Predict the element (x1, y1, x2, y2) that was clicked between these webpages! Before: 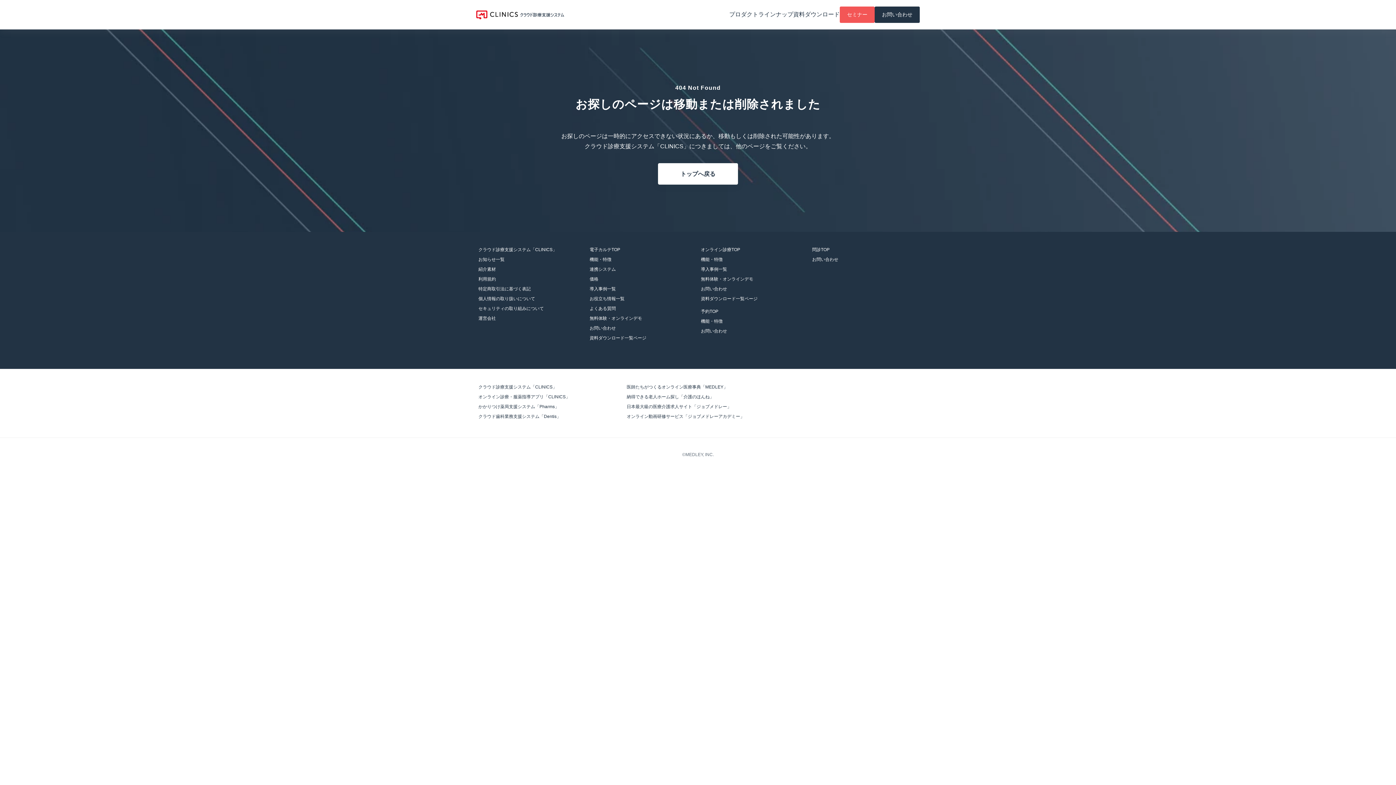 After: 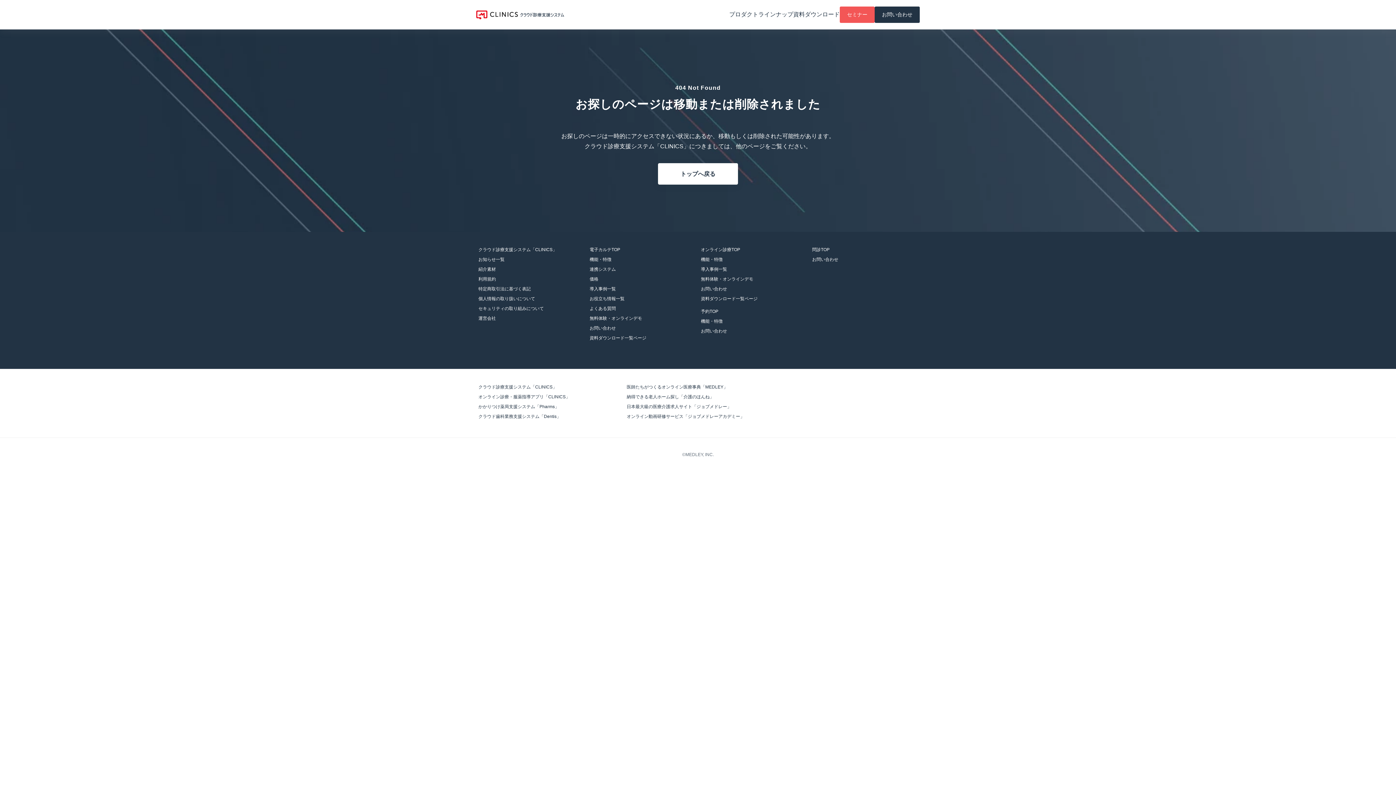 Action: bbox: (478, 404, 559, 409) label: かかりつけ薬局支援システム「Pharms」